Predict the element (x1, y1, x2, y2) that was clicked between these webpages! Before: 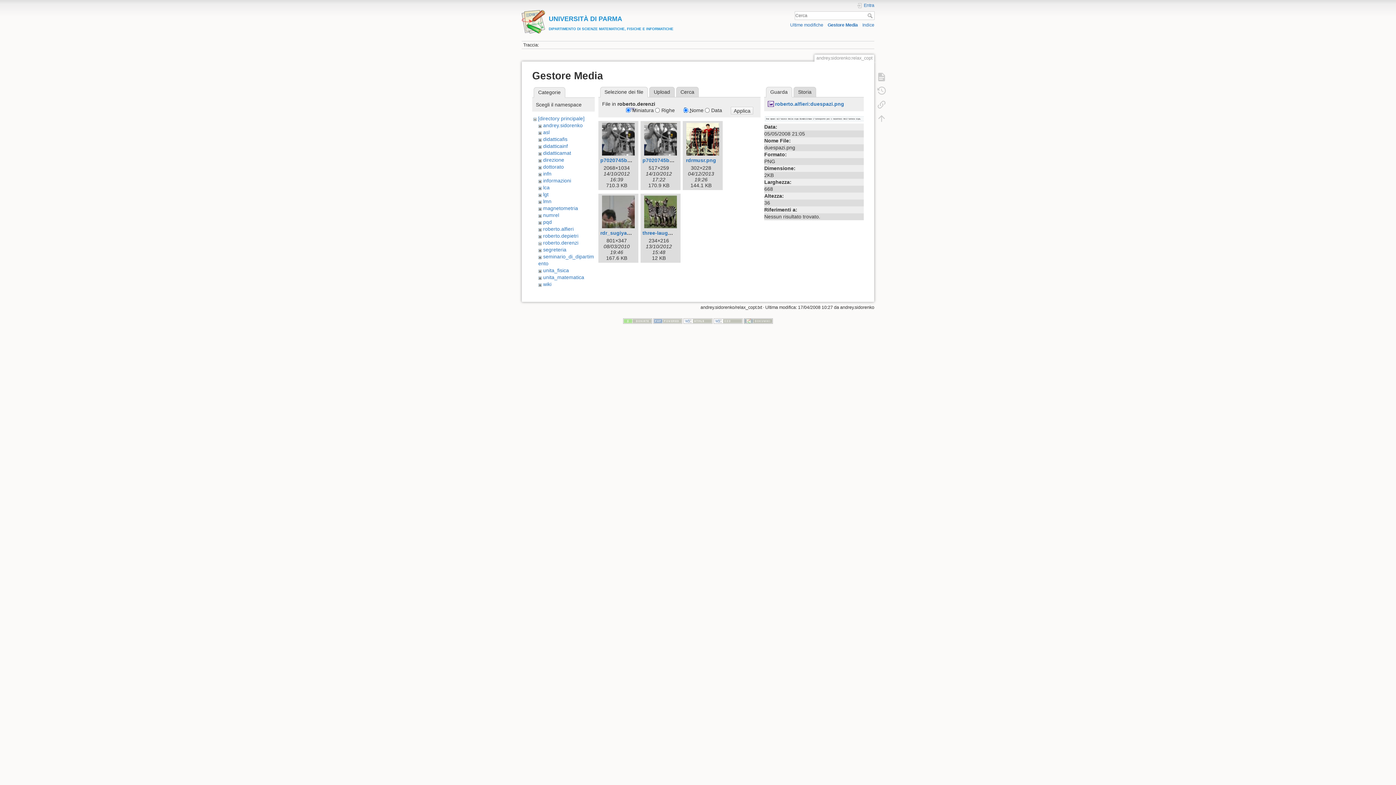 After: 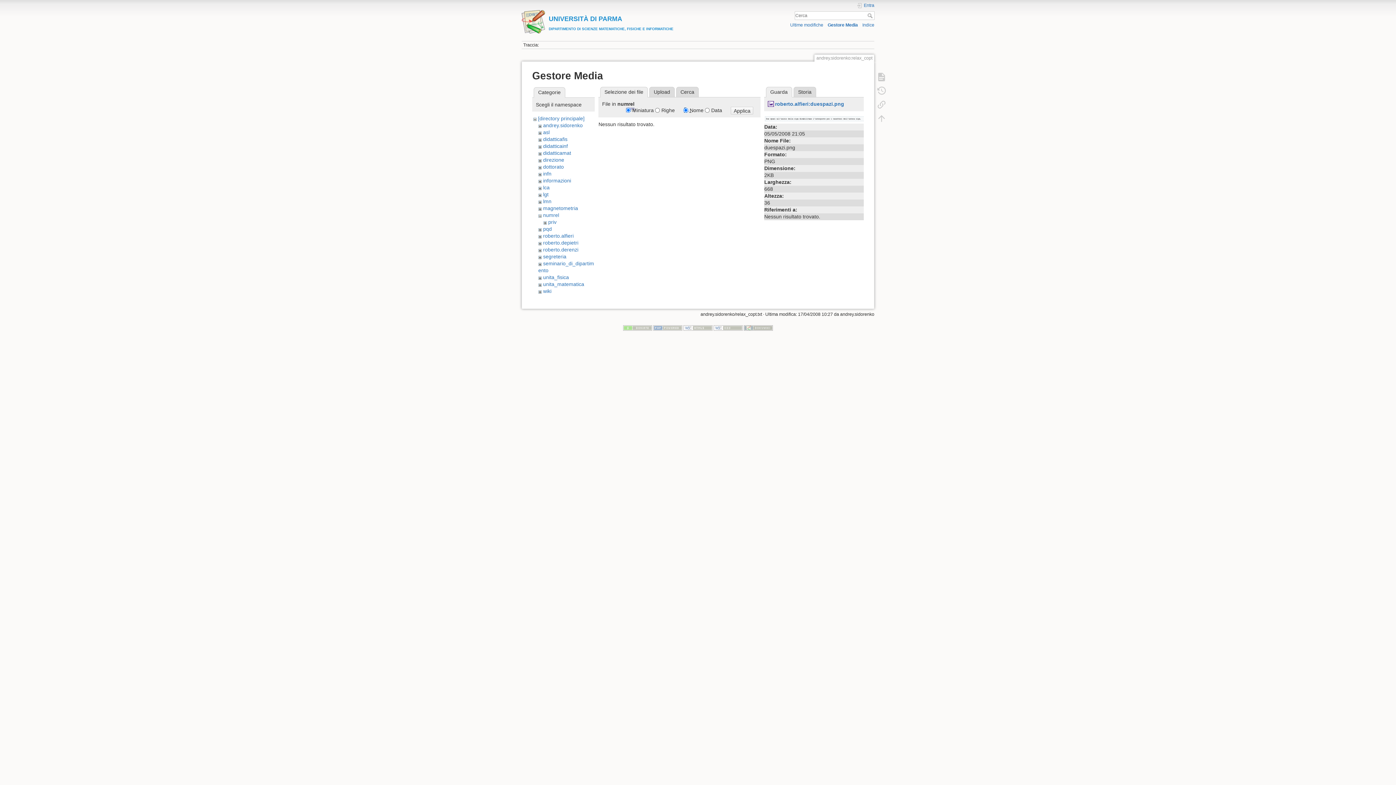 Action: bbox: (543, 212, 559, 218) label: numrel